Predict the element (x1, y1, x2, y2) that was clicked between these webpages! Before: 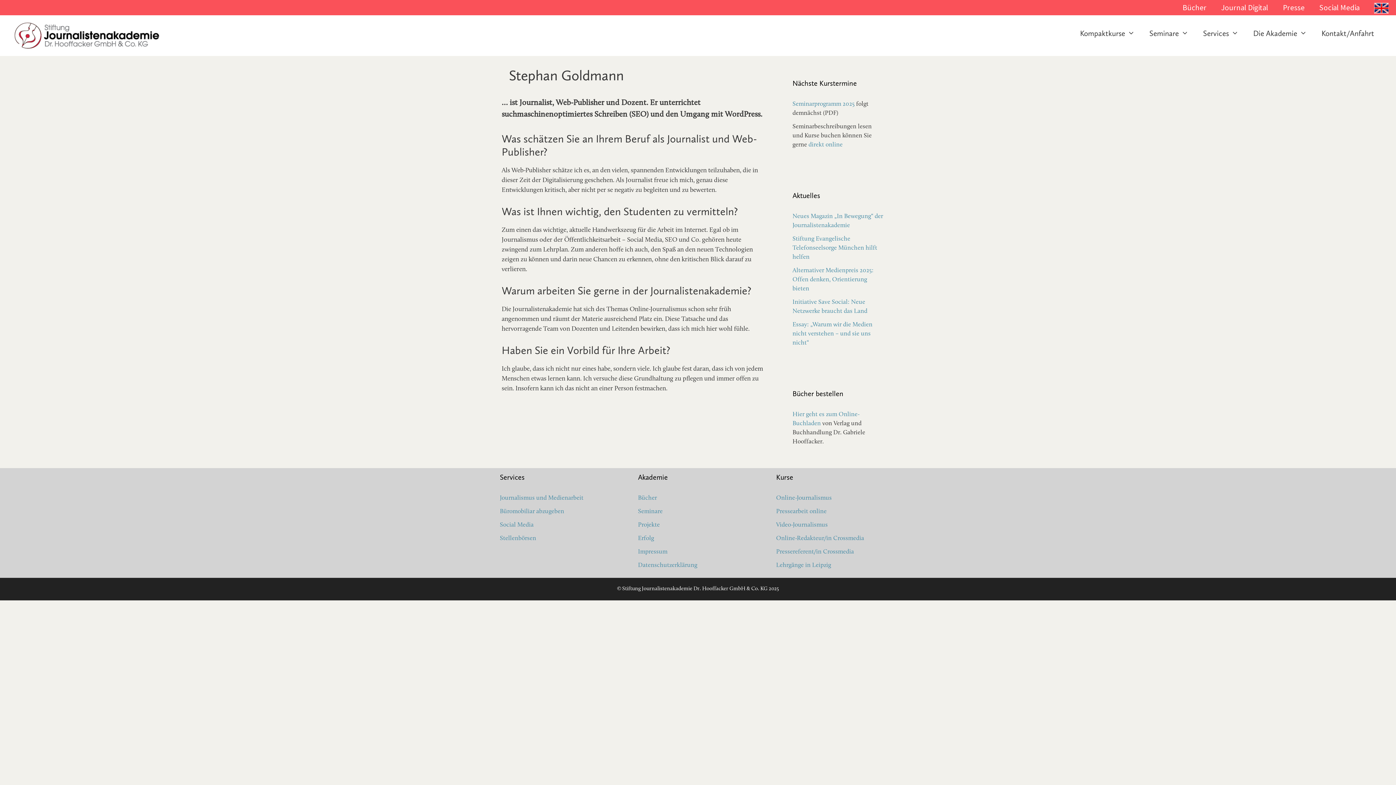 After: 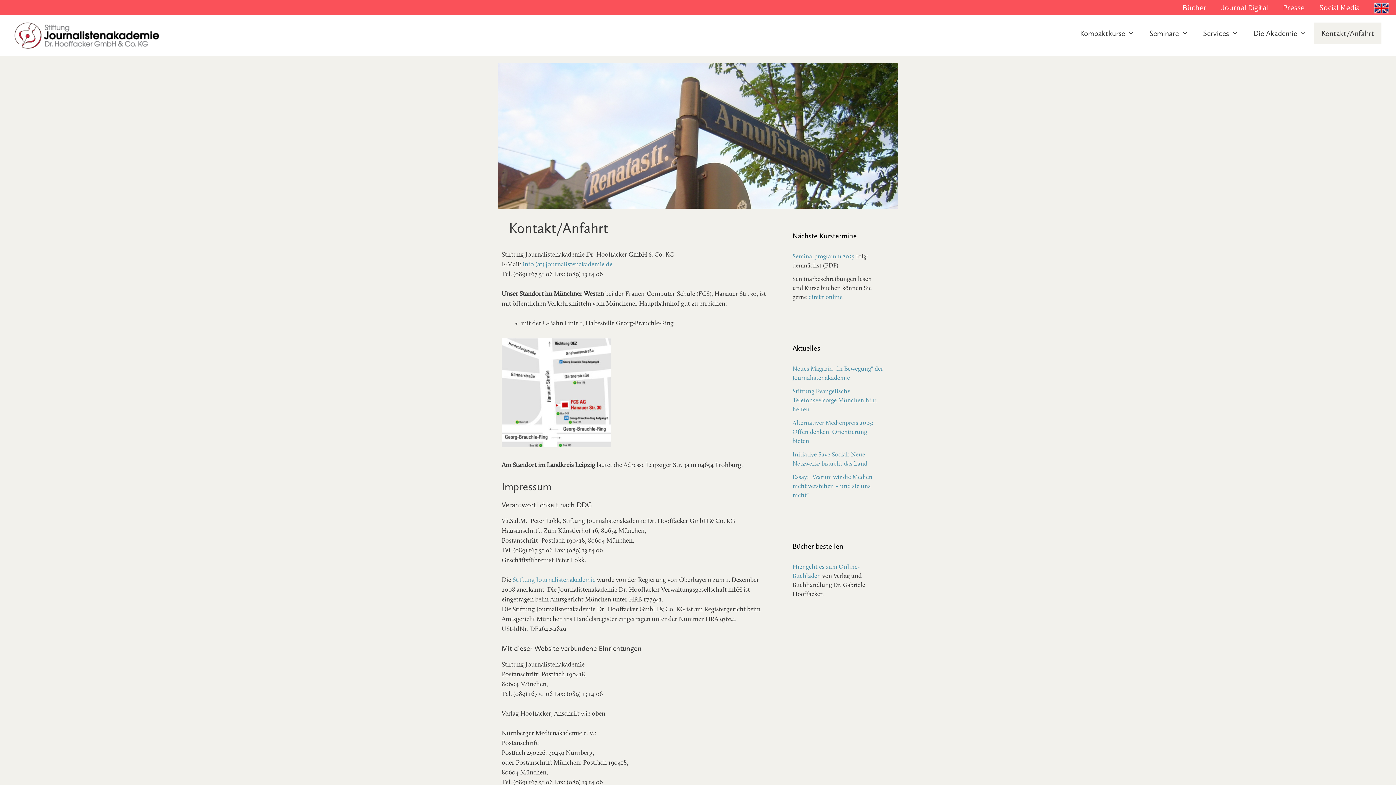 Action: label: Impressum bbox: (638, 549, 667, 555)